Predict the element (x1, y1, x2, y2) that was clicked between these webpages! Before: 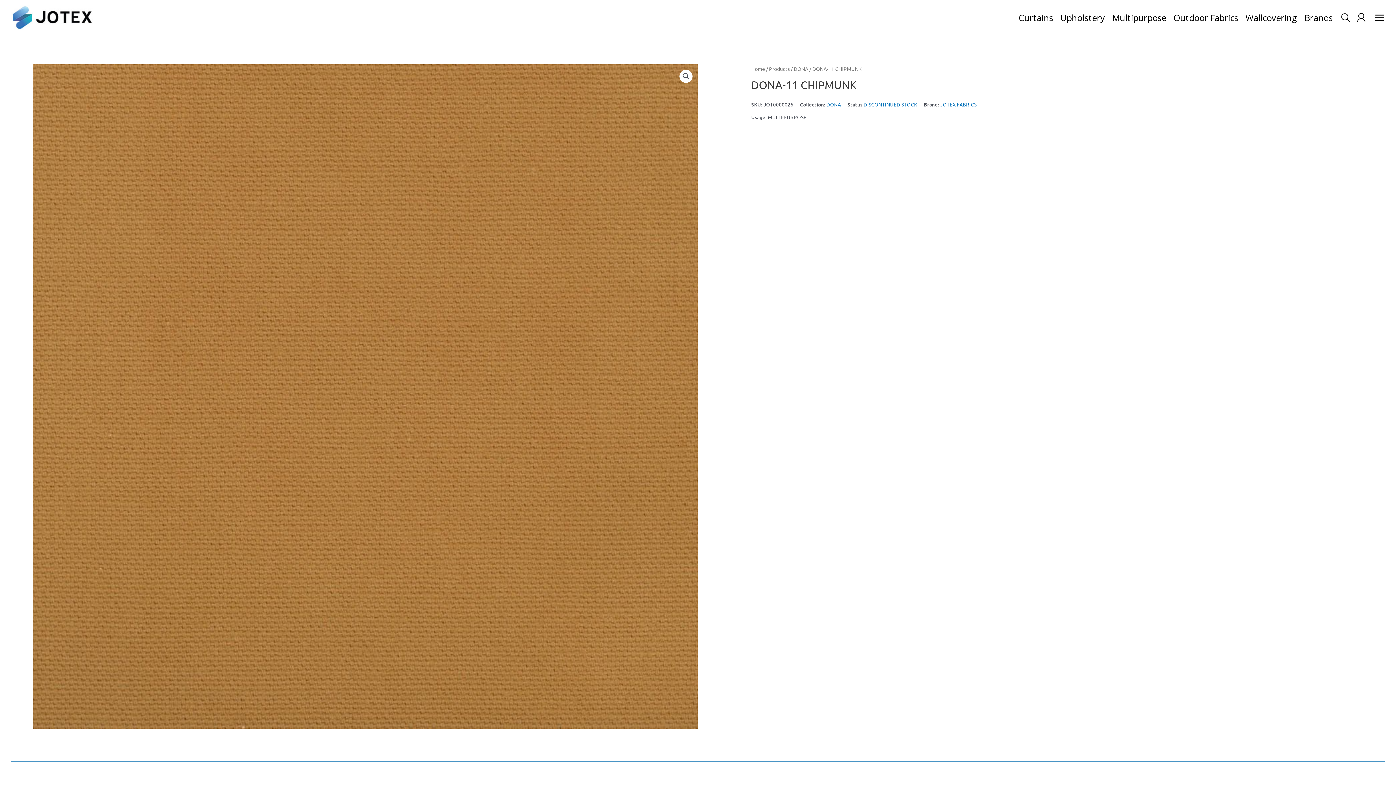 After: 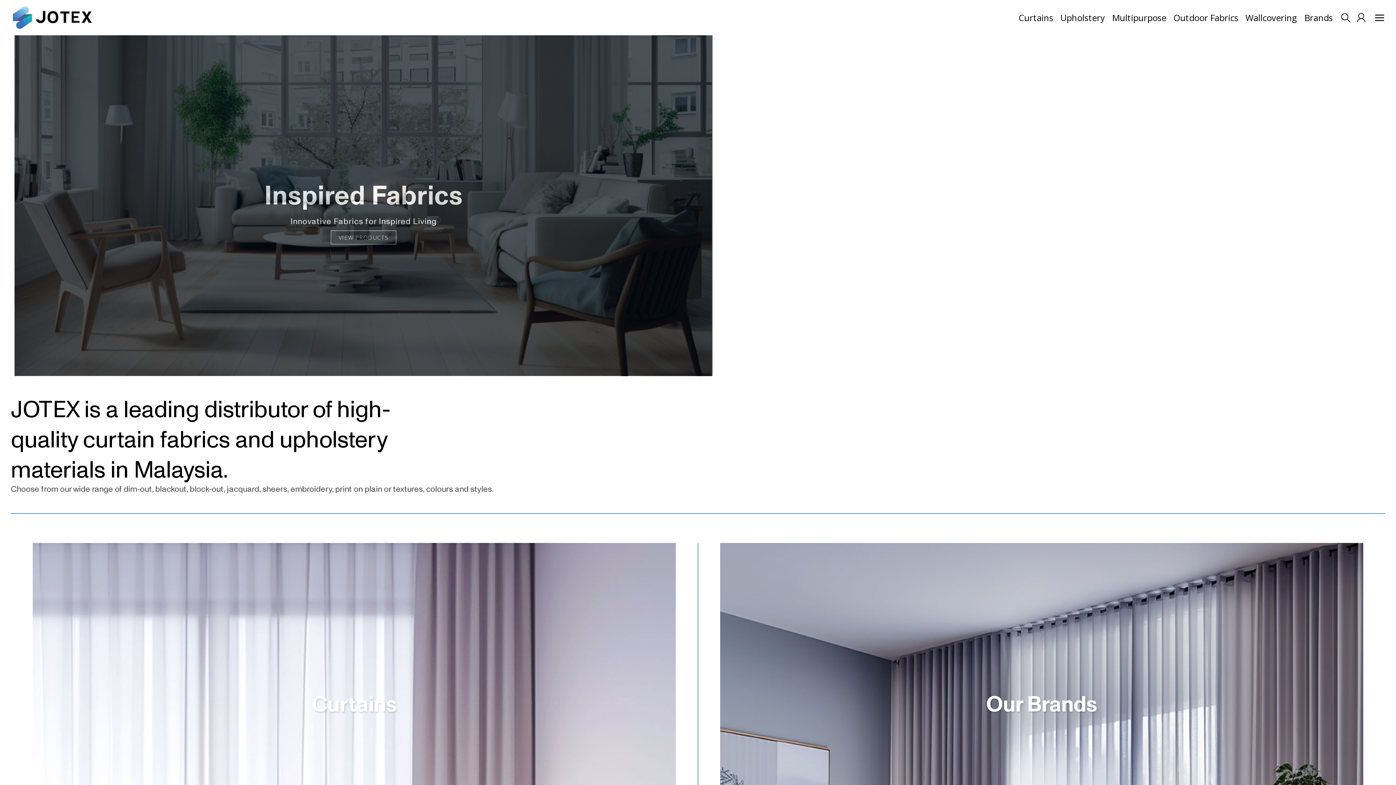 Action: bbox: (10, 5, 129, 29)